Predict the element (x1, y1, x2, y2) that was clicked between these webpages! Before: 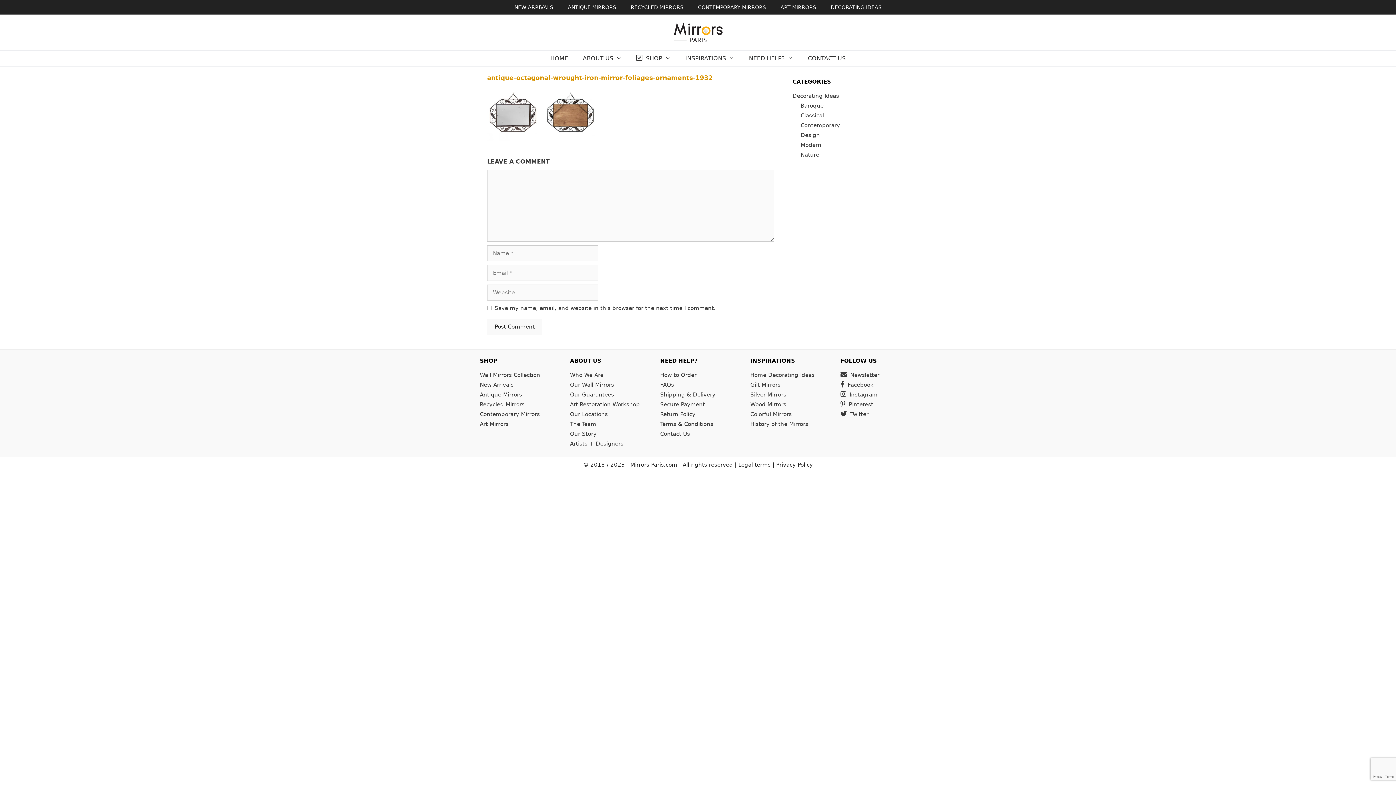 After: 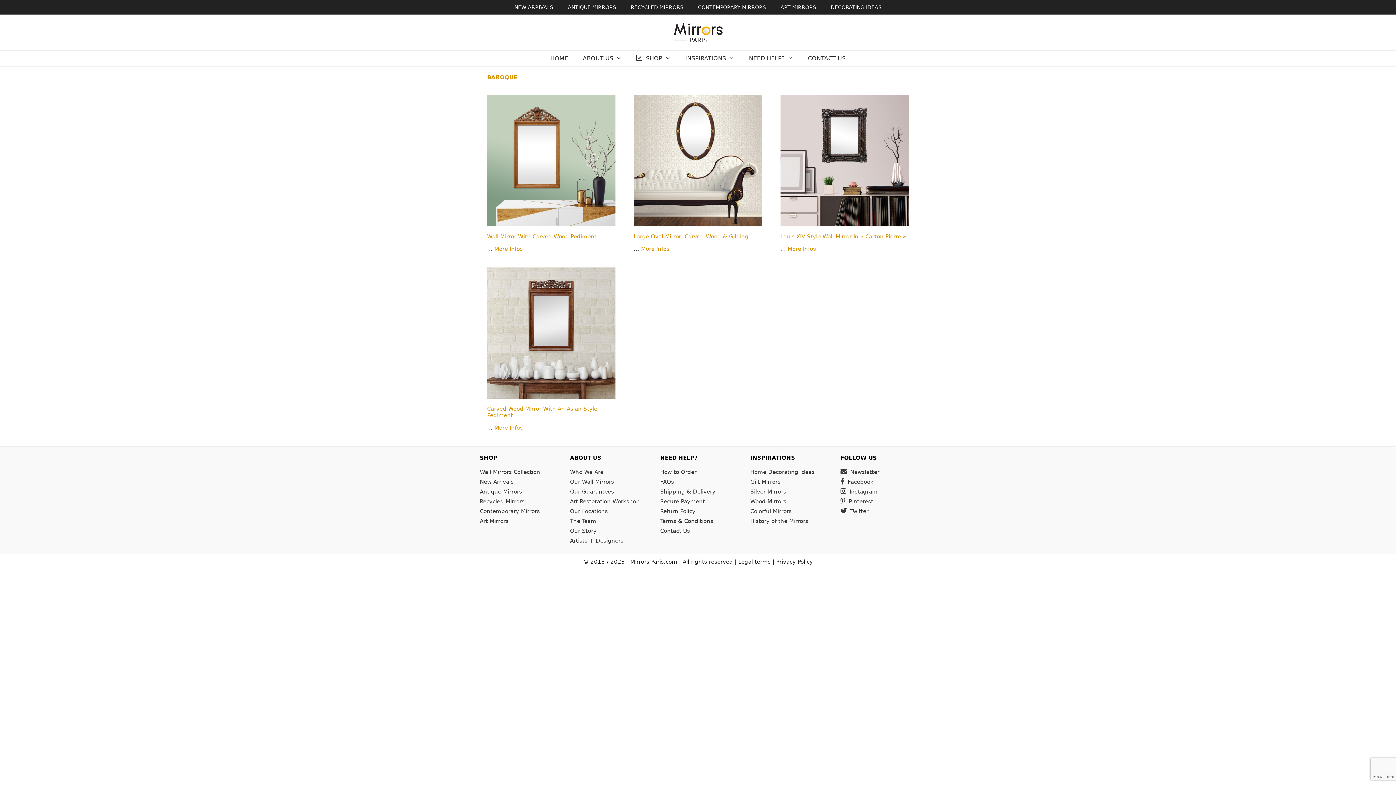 Action: bbox: (800, 102, 823, 108) label: Baroque